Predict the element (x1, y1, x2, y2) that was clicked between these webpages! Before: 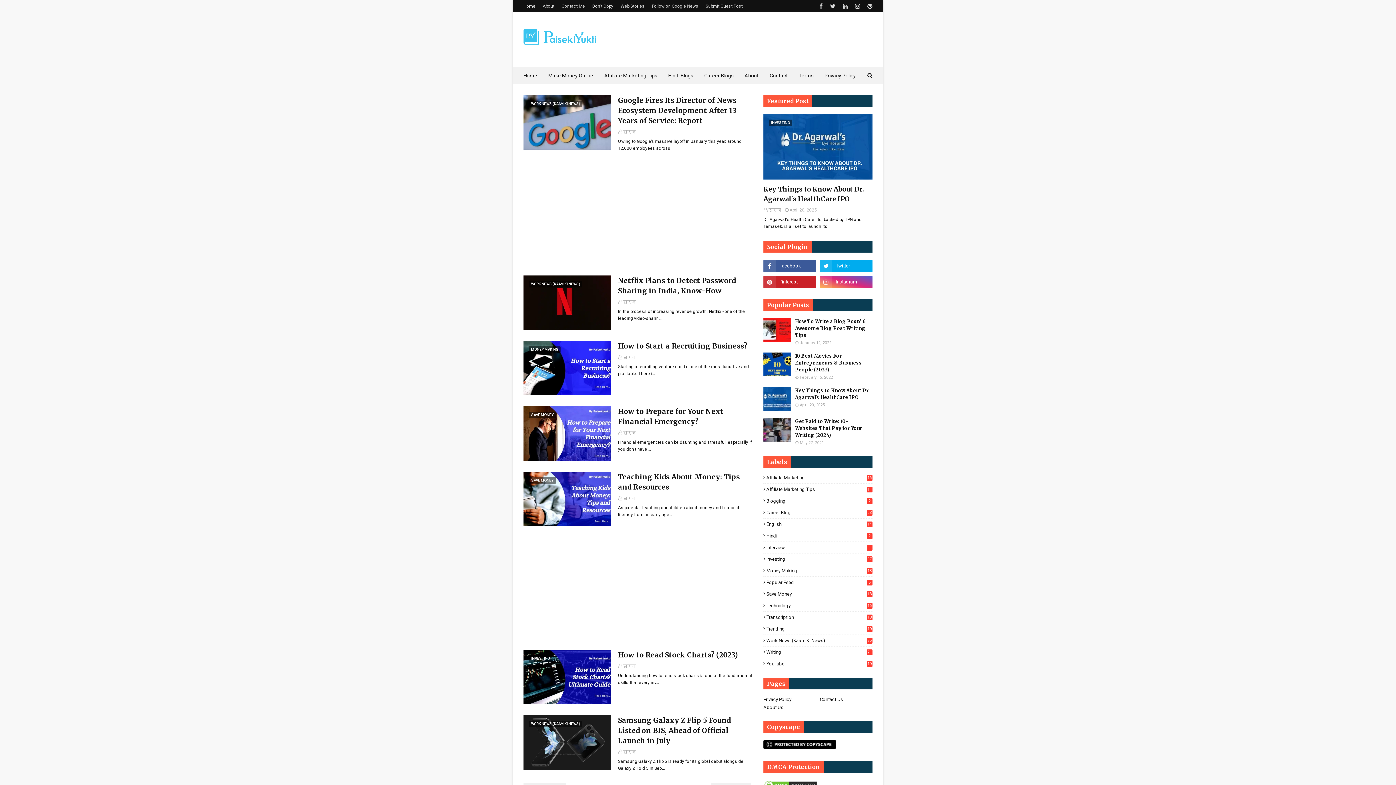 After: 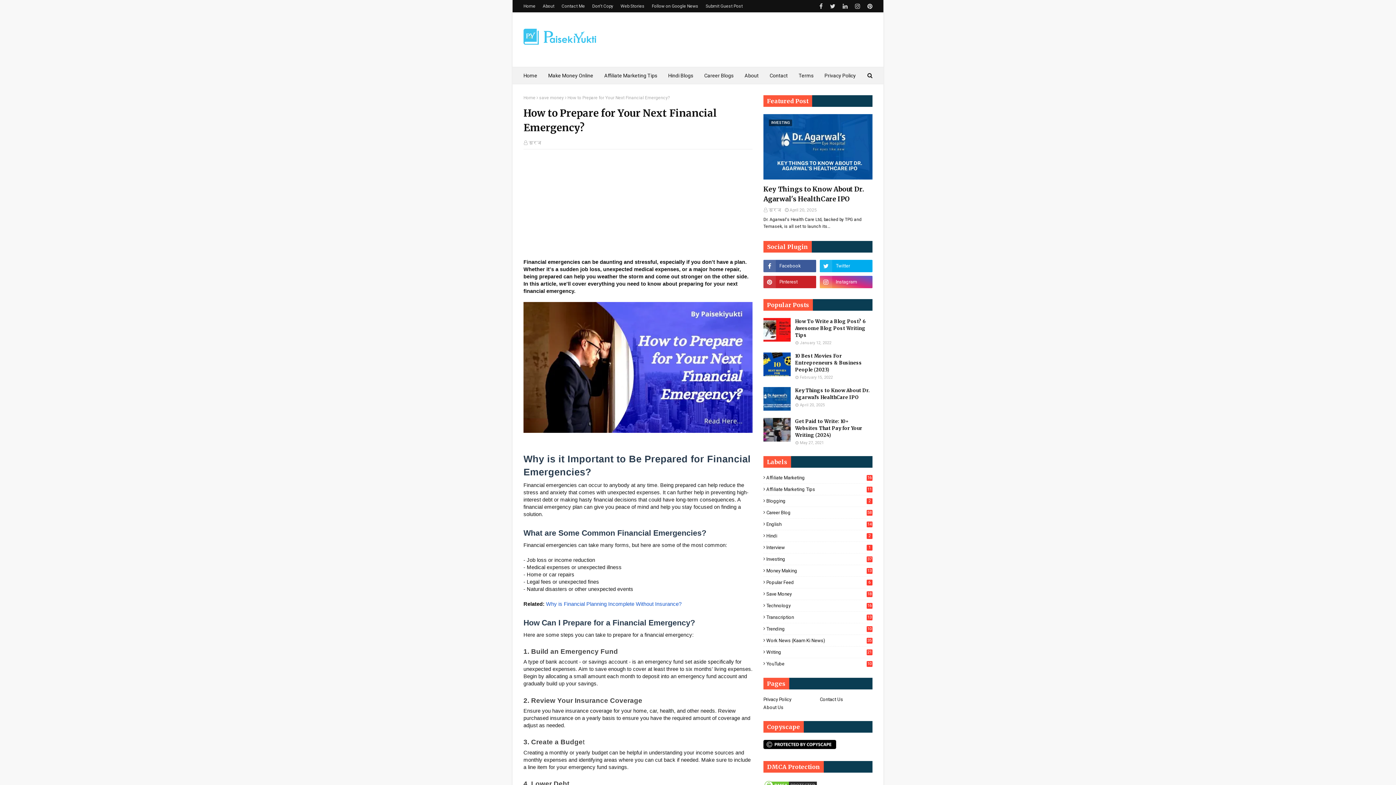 Action: bbox: (523, 406, 610, 461)